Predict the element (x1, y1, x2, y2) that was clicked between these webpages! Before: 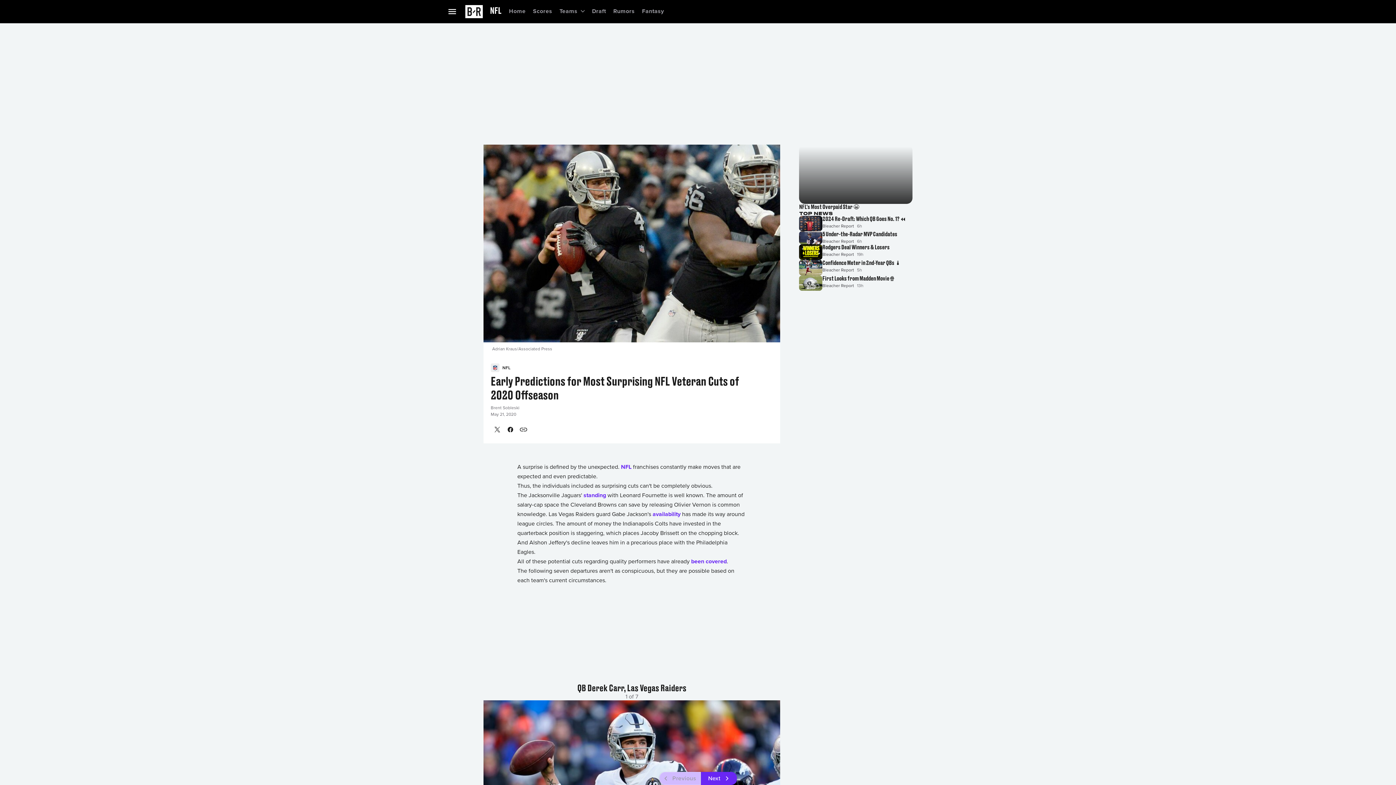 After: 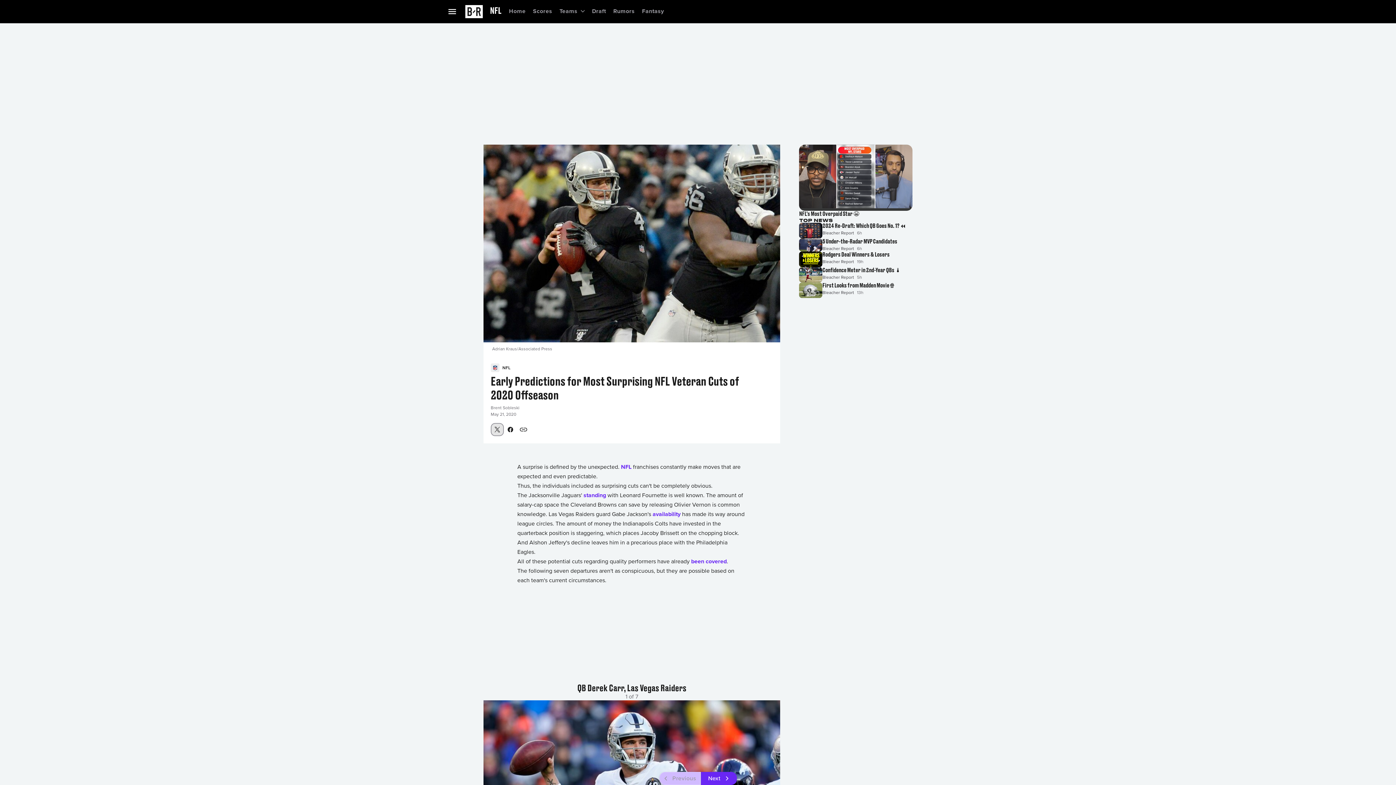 Action: bbox: (490, 423, 504, 436) label: Share on X platform